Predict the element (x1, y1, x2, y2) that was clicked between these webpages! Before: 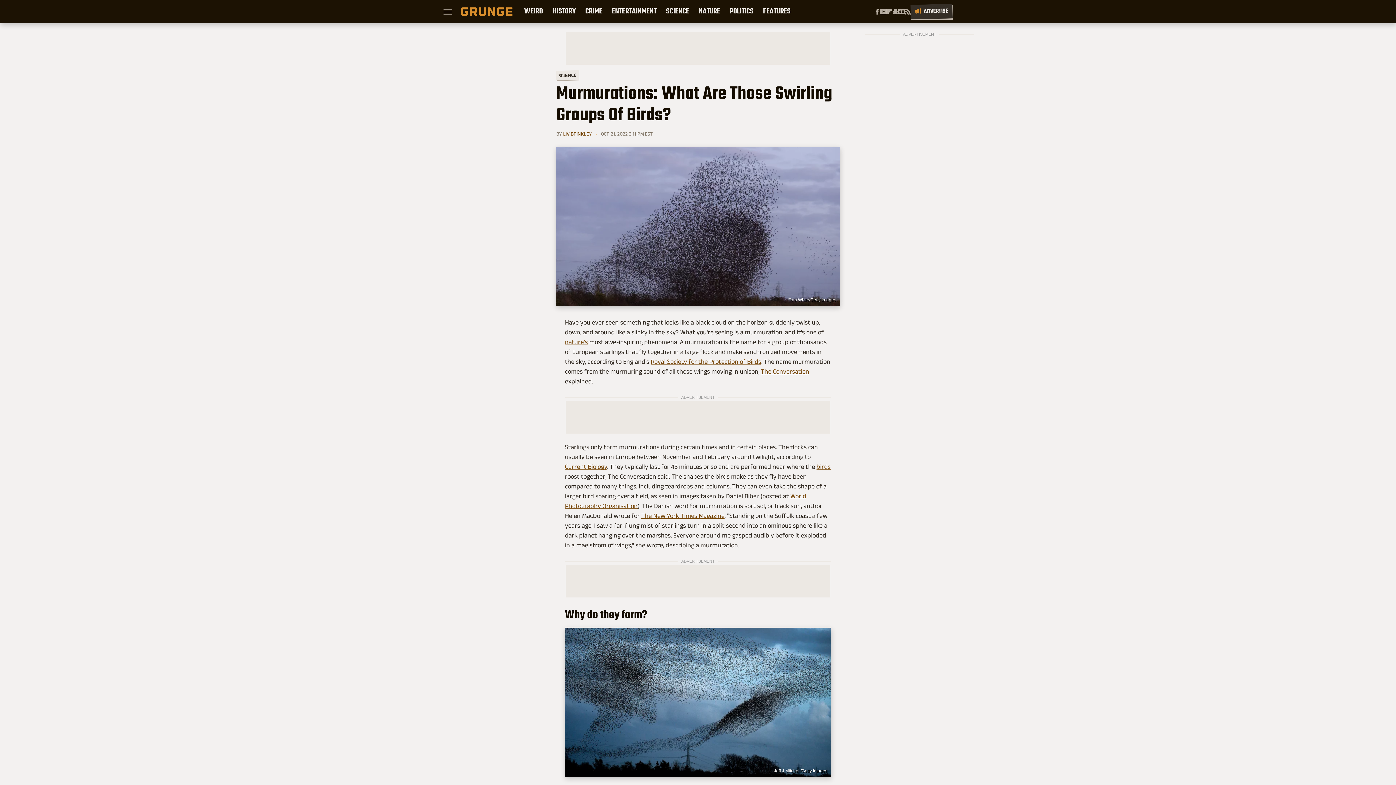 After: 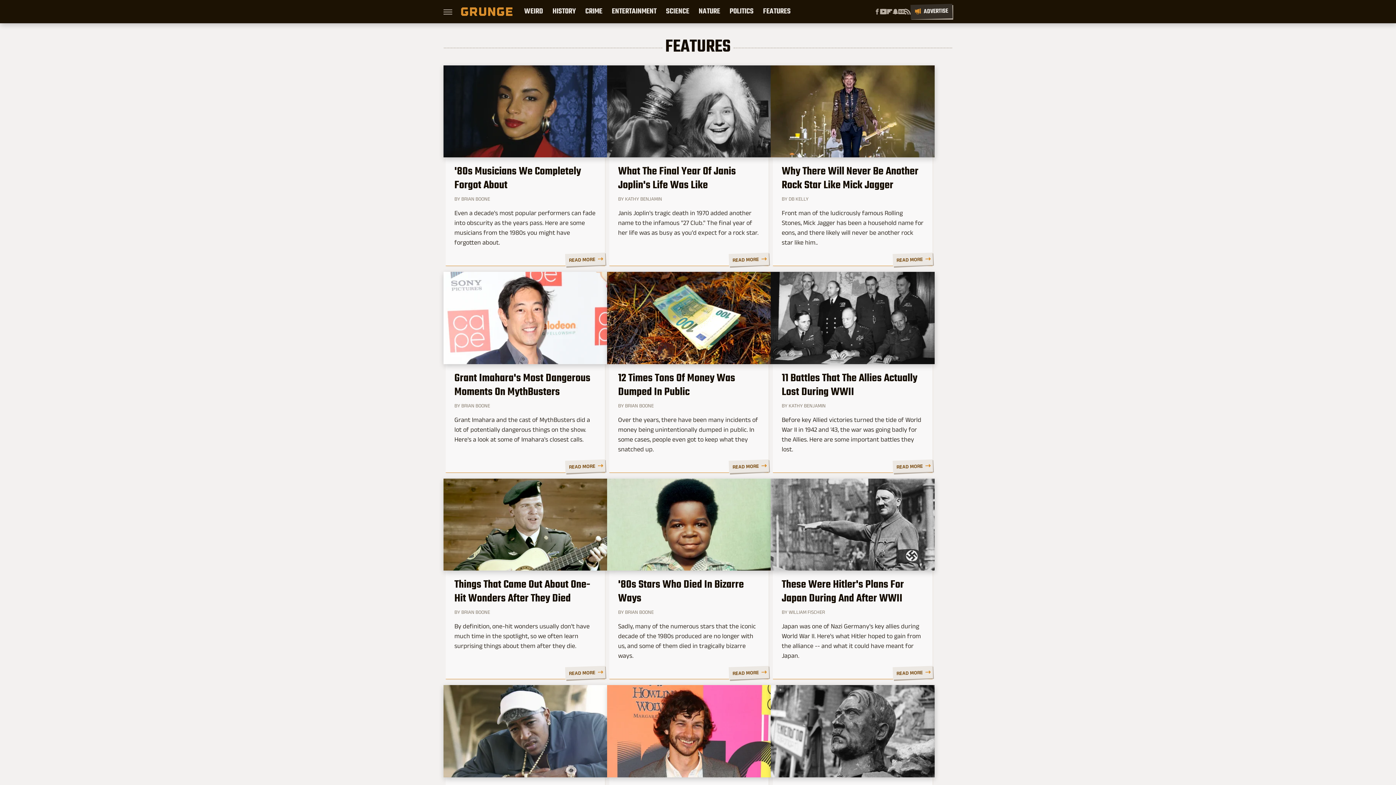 Action: label: FEATURES bbox: (763, 0, 790, 23)